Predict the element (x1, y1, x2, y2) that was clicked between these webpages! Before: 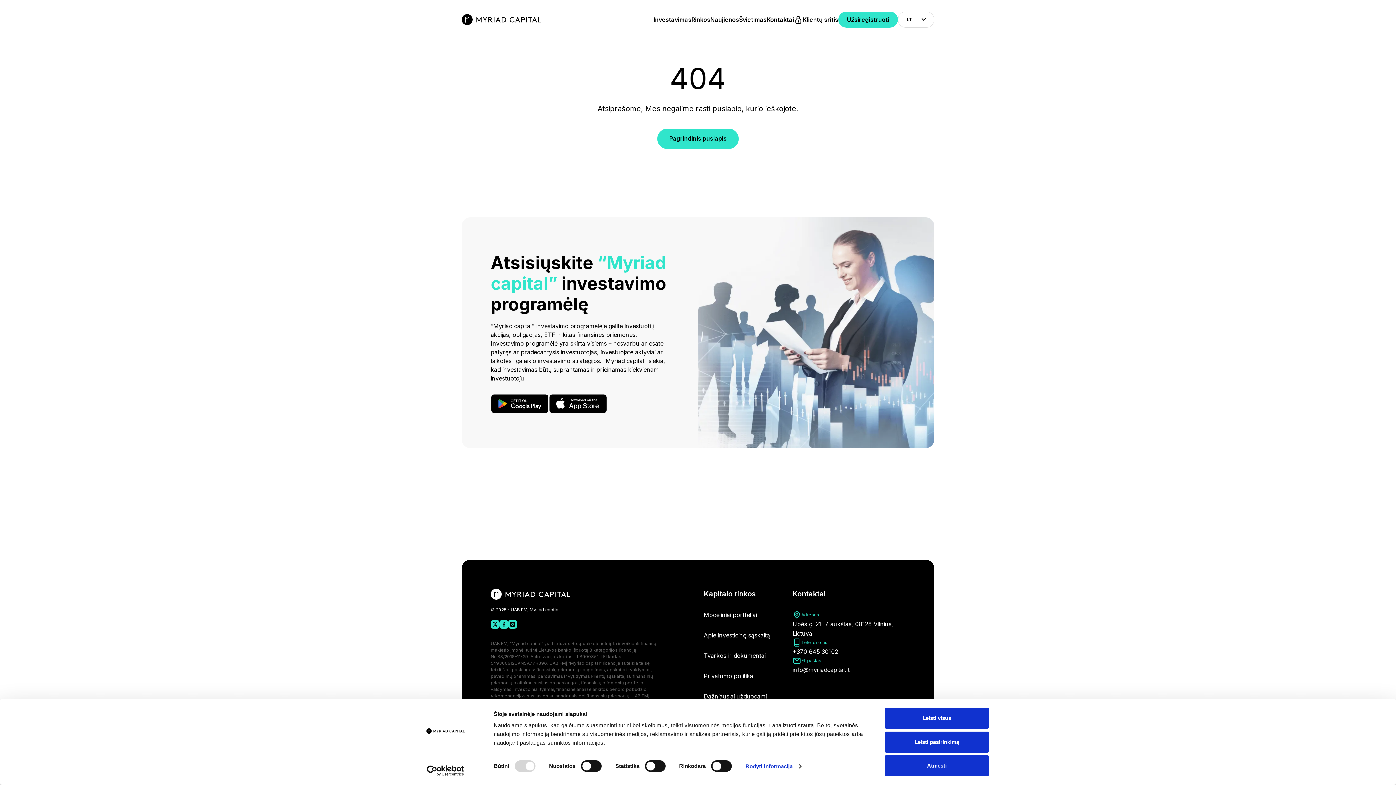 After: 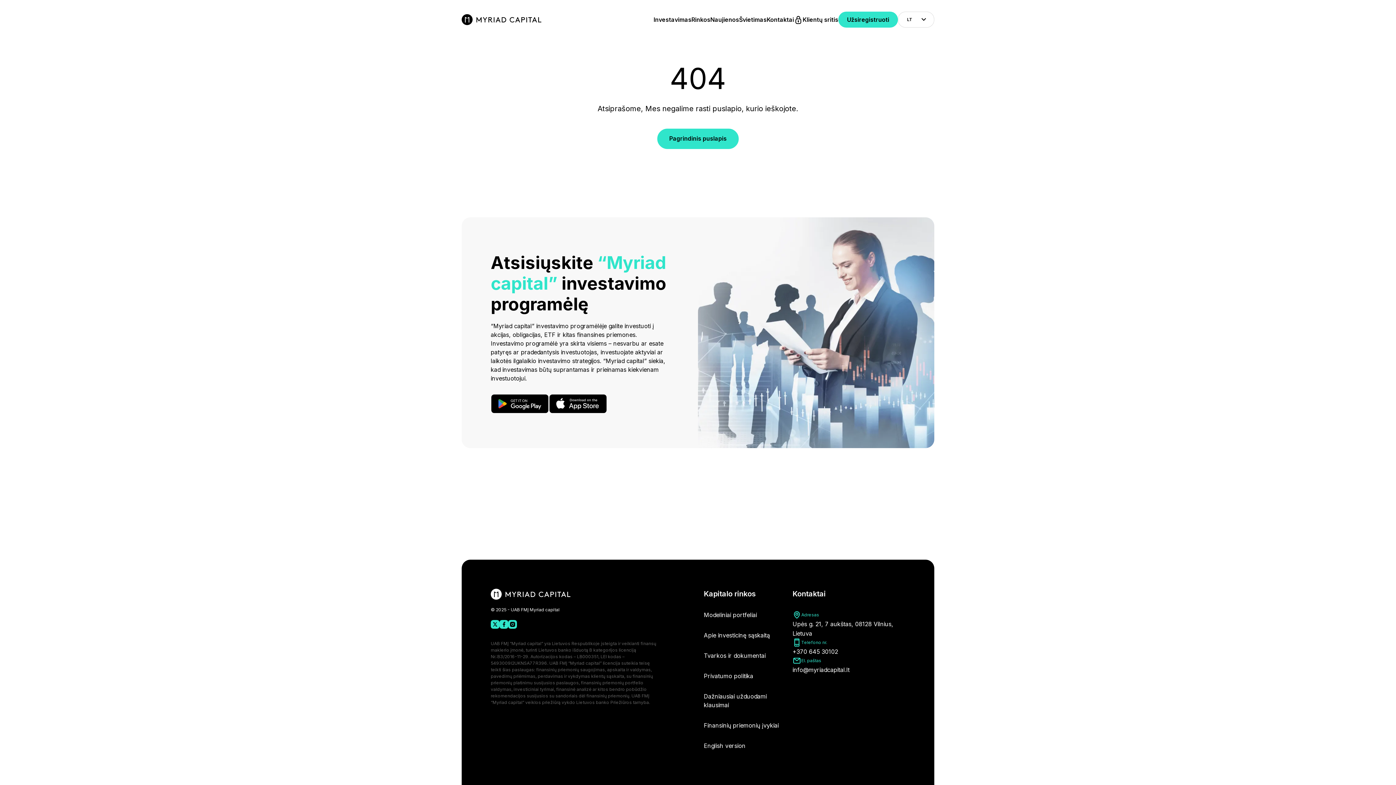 Action: label: Atmesti bbox: (885, 755, 989, 776)